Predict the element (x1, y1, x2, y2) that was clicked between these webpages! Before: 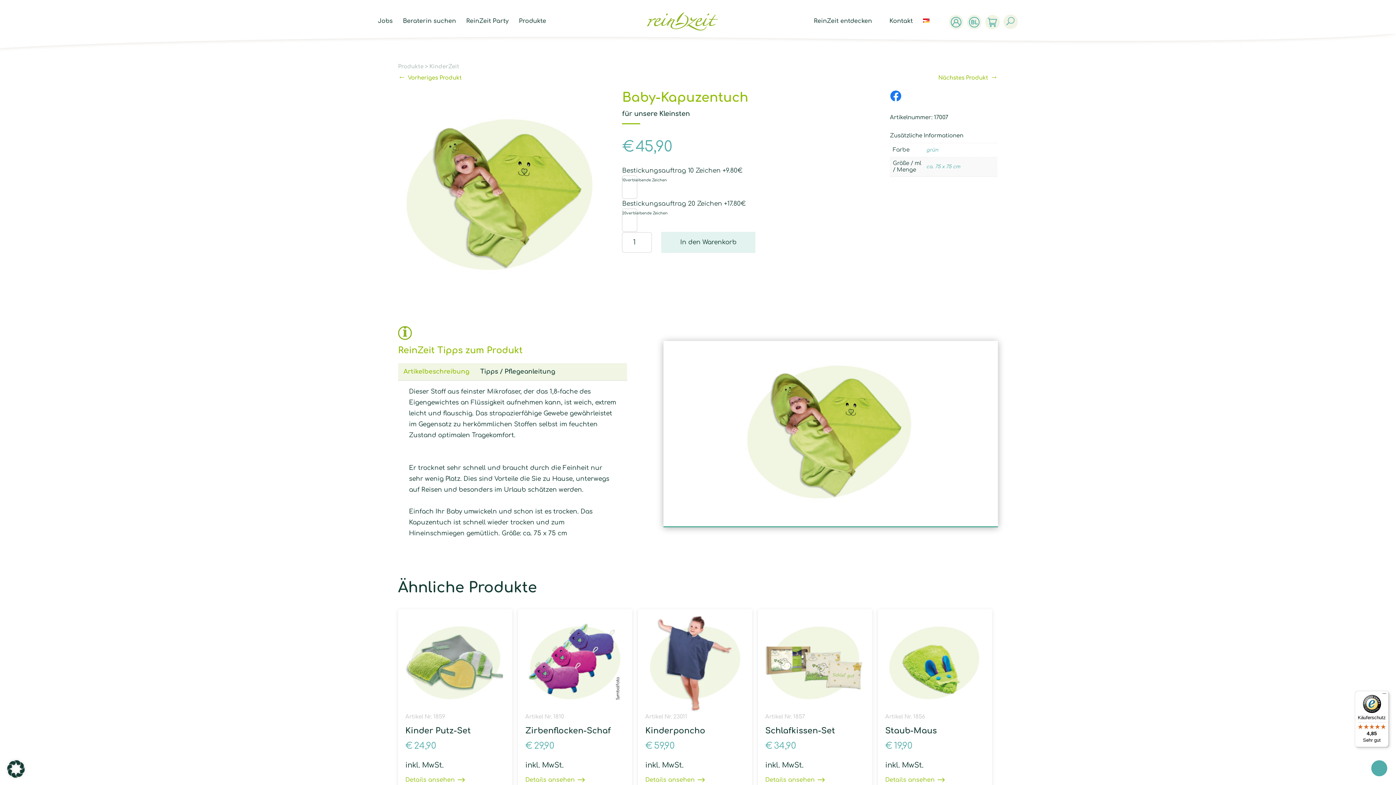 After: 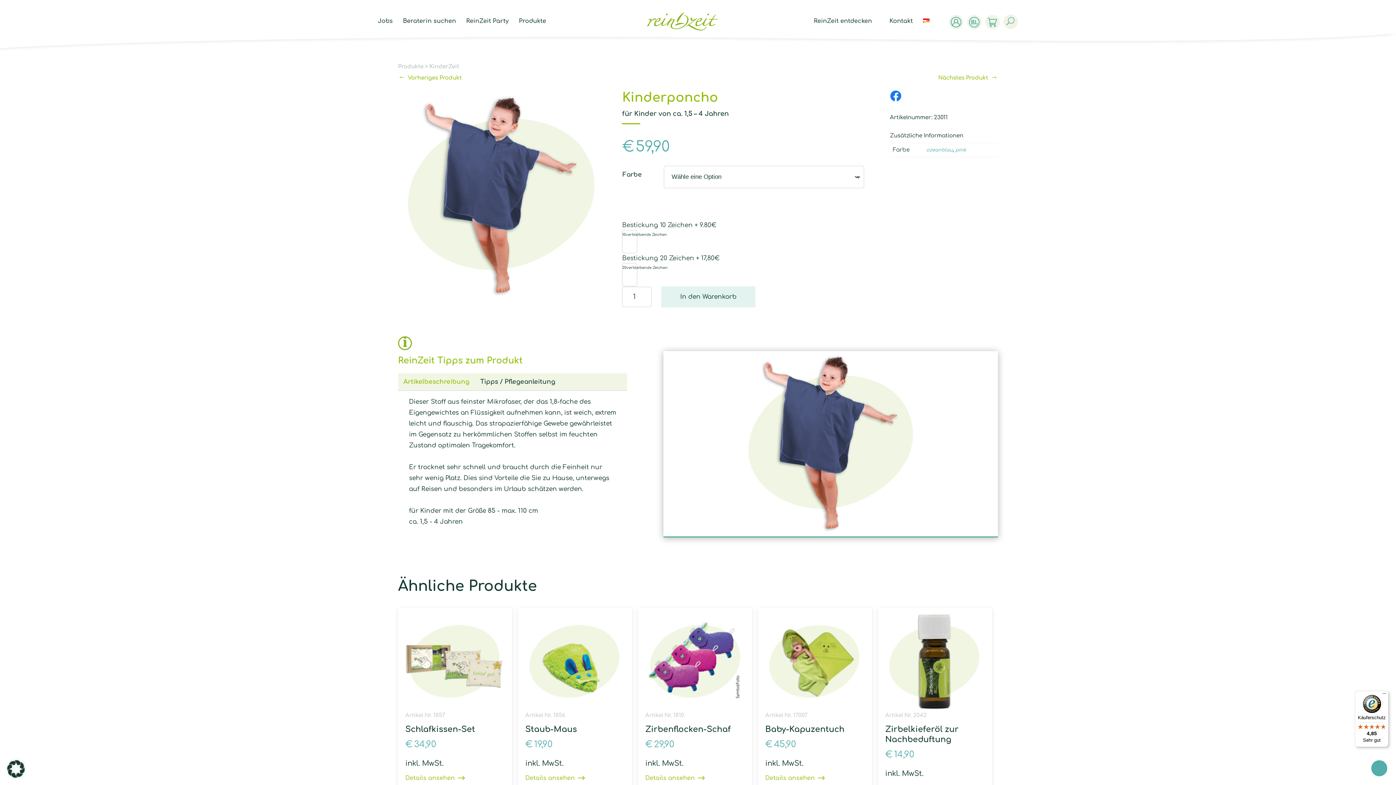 Action: bbox: (645, 613, 744, 756) label: Artikel Nr. 23011
Kinderponcho
€59,90